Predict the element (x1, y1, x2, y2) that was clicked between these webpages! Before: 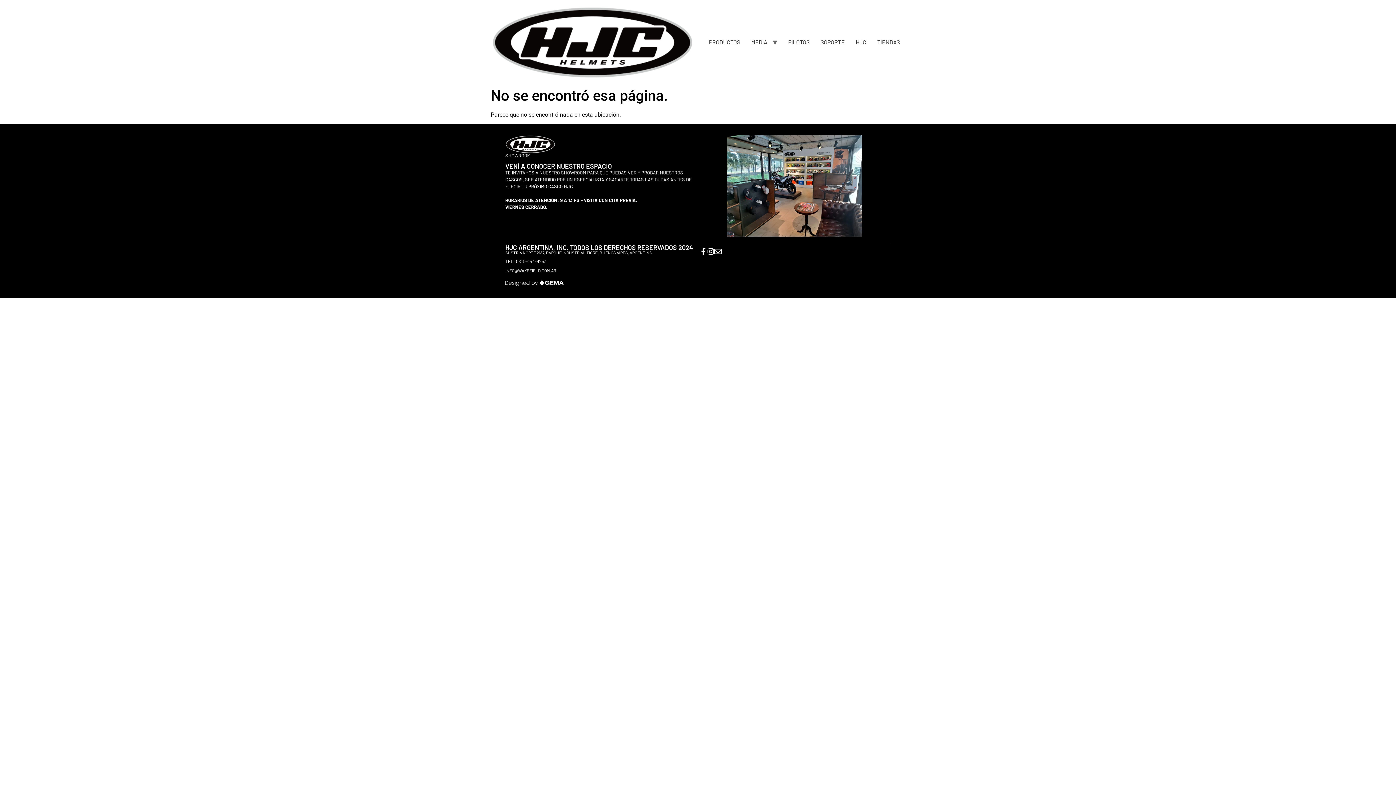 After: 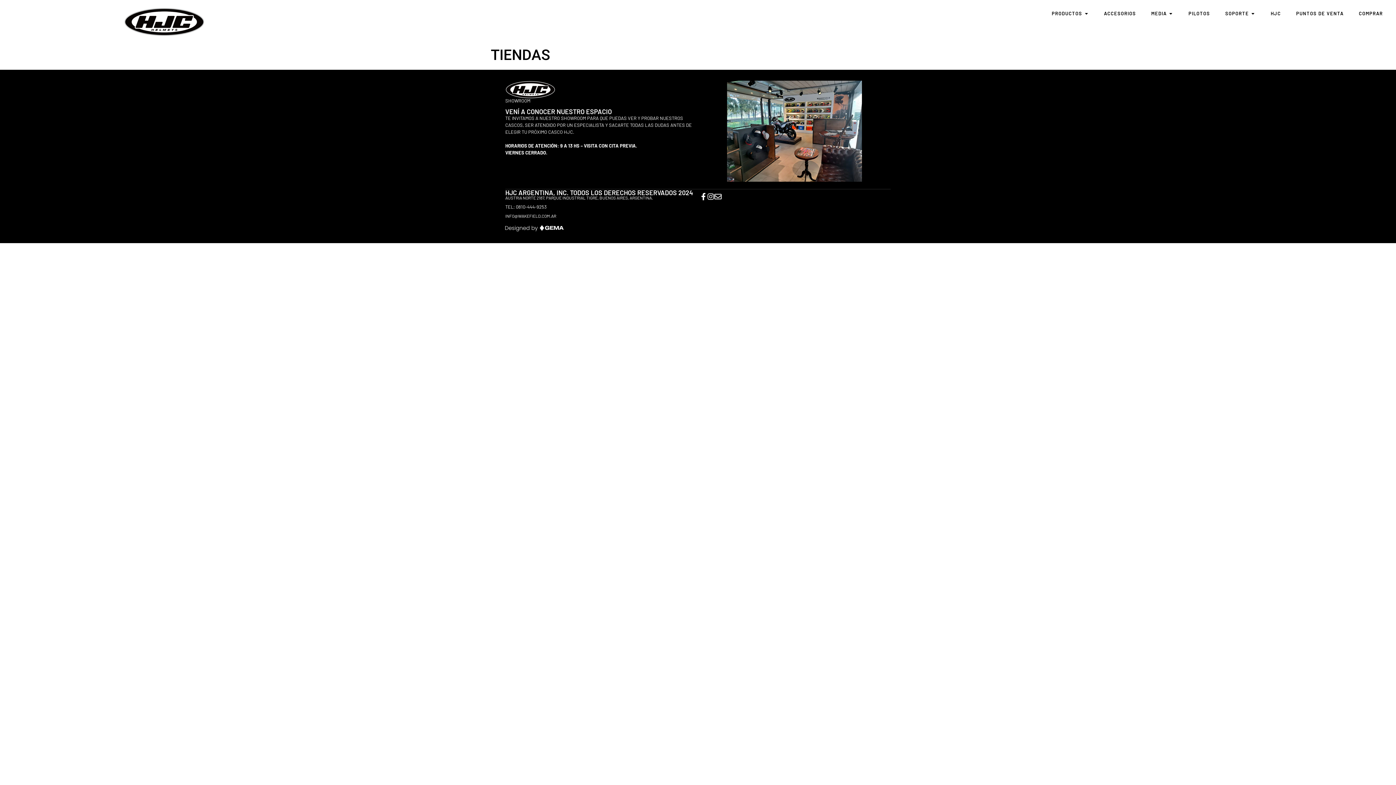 Action: bbox: (872, 34, 905, 49) label: TIENDAS